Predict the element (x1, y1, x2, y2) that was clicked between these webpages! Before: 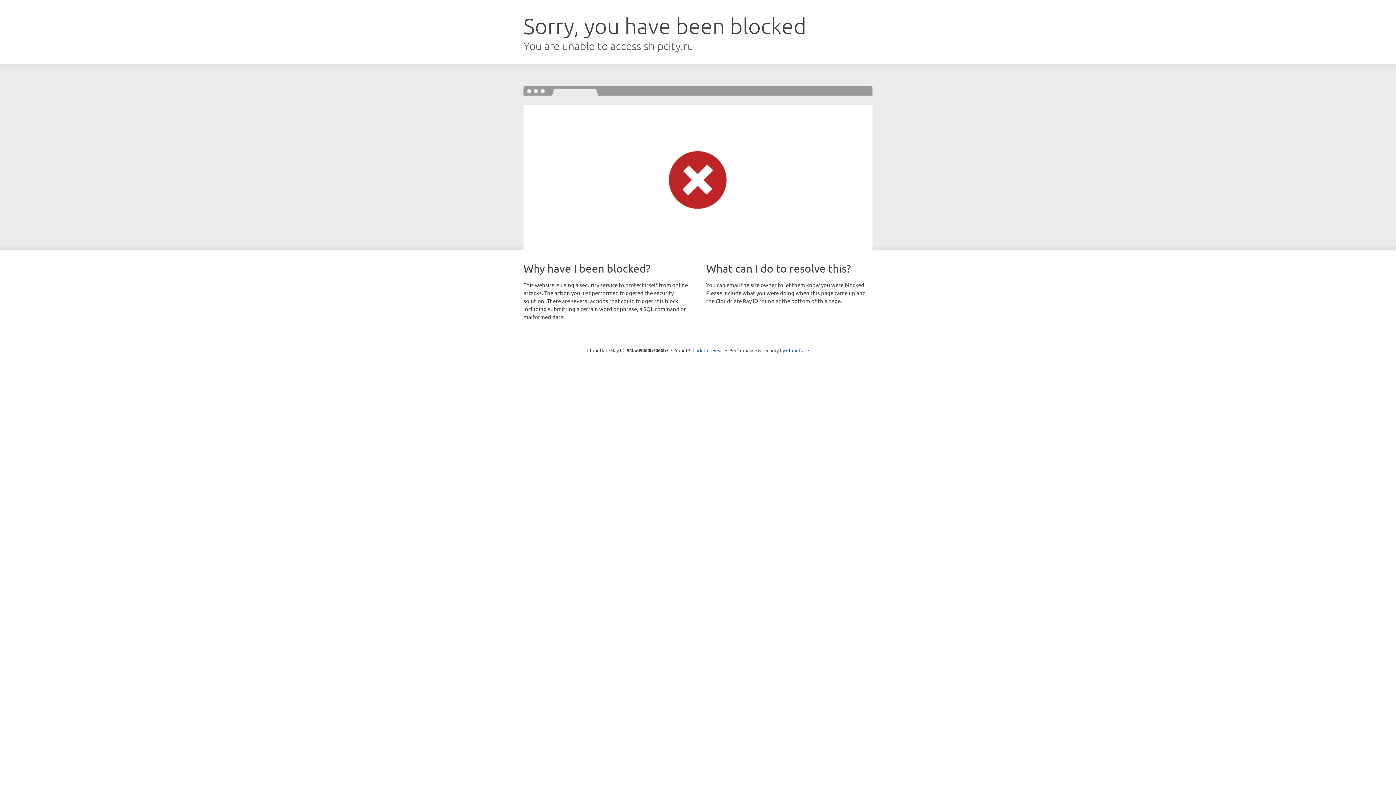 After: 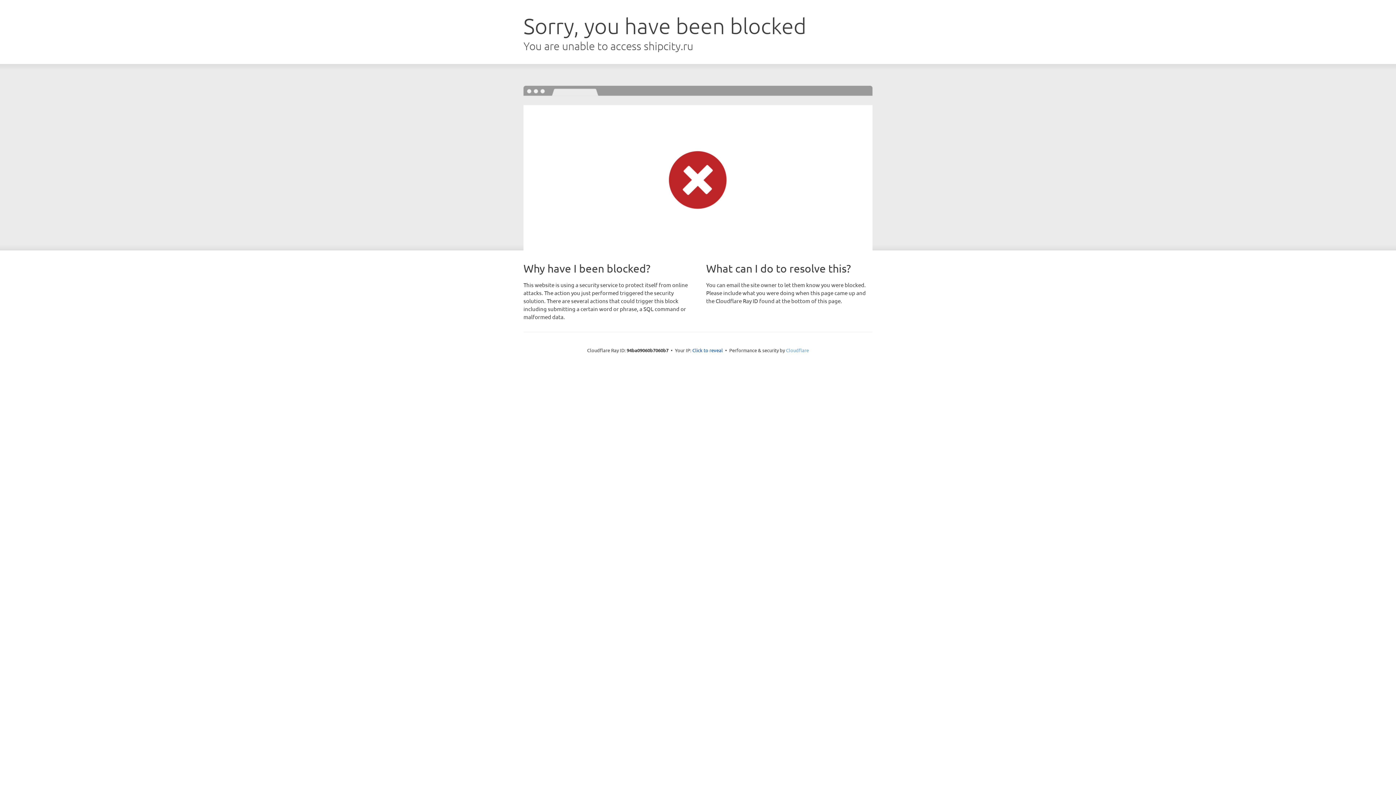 Action: bbox: (786, 347, 809, 353) label: Cloudflare